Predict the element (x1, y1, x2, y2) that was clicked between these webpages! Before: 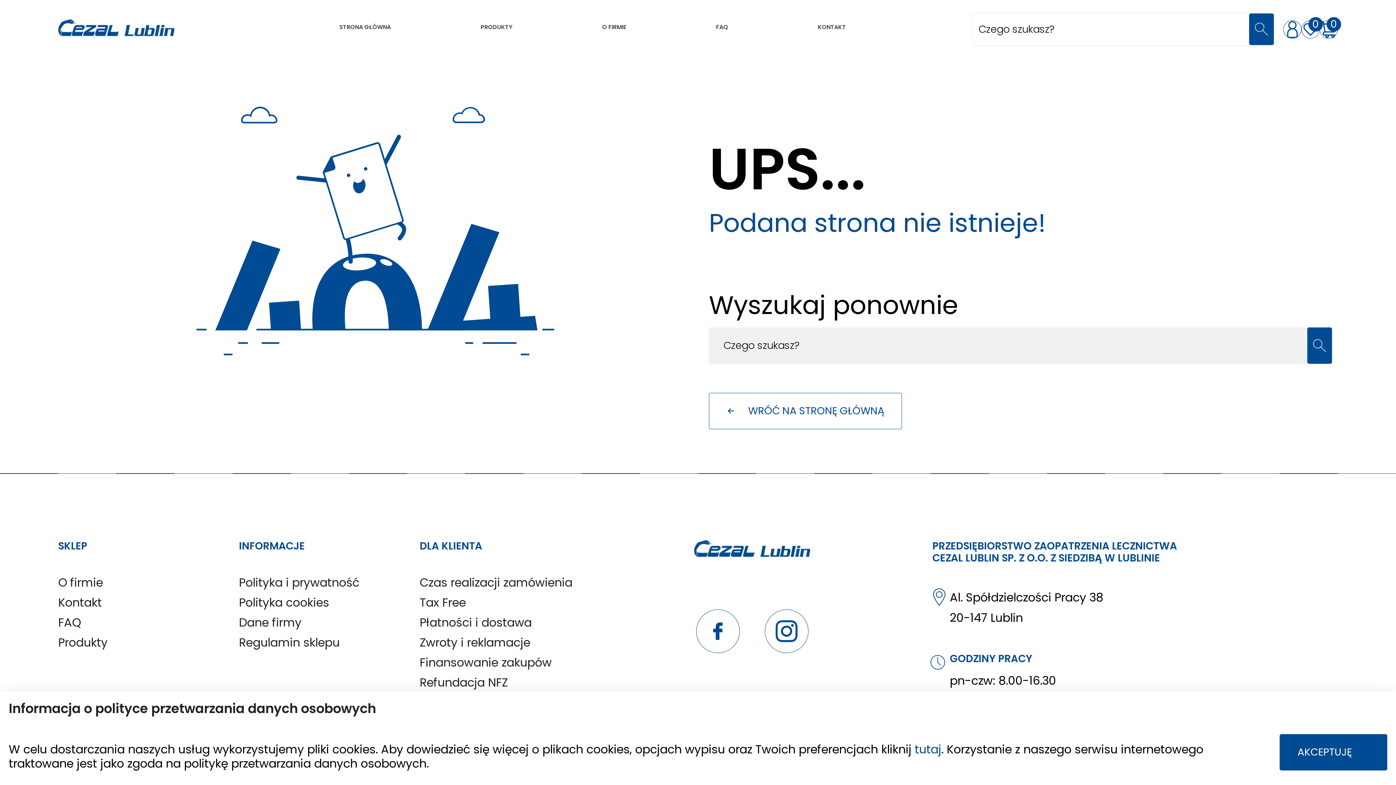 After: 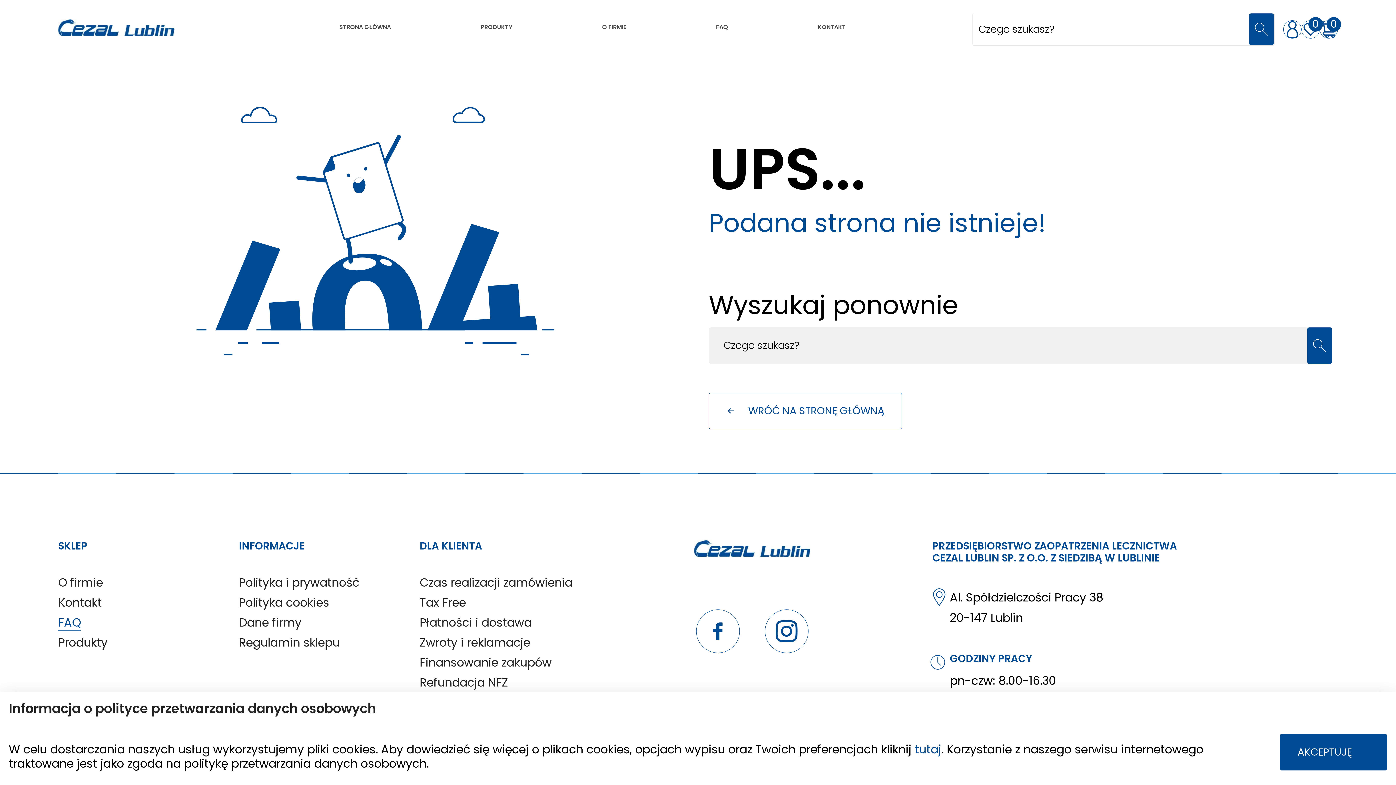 Action: bbox: (58, 614, 80, 630) label: FAQ